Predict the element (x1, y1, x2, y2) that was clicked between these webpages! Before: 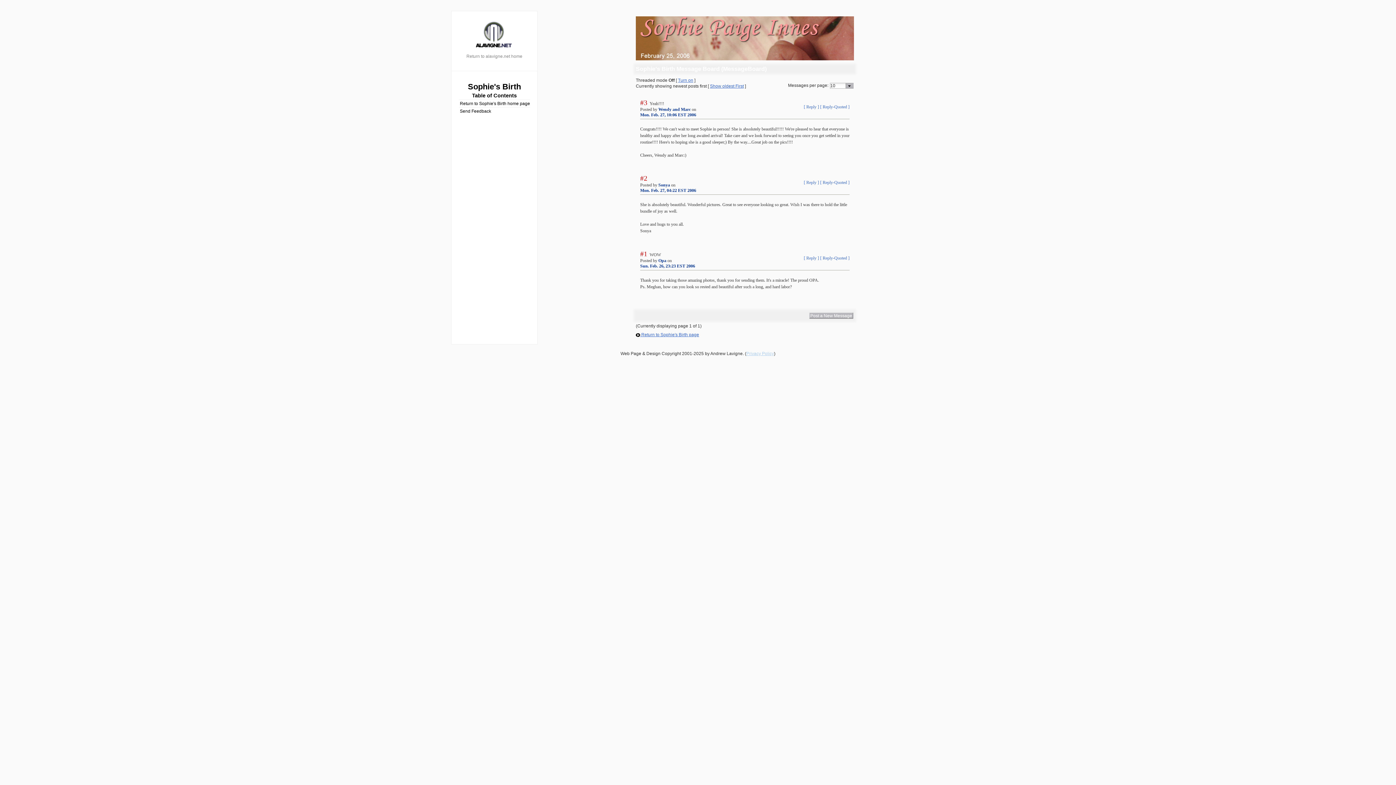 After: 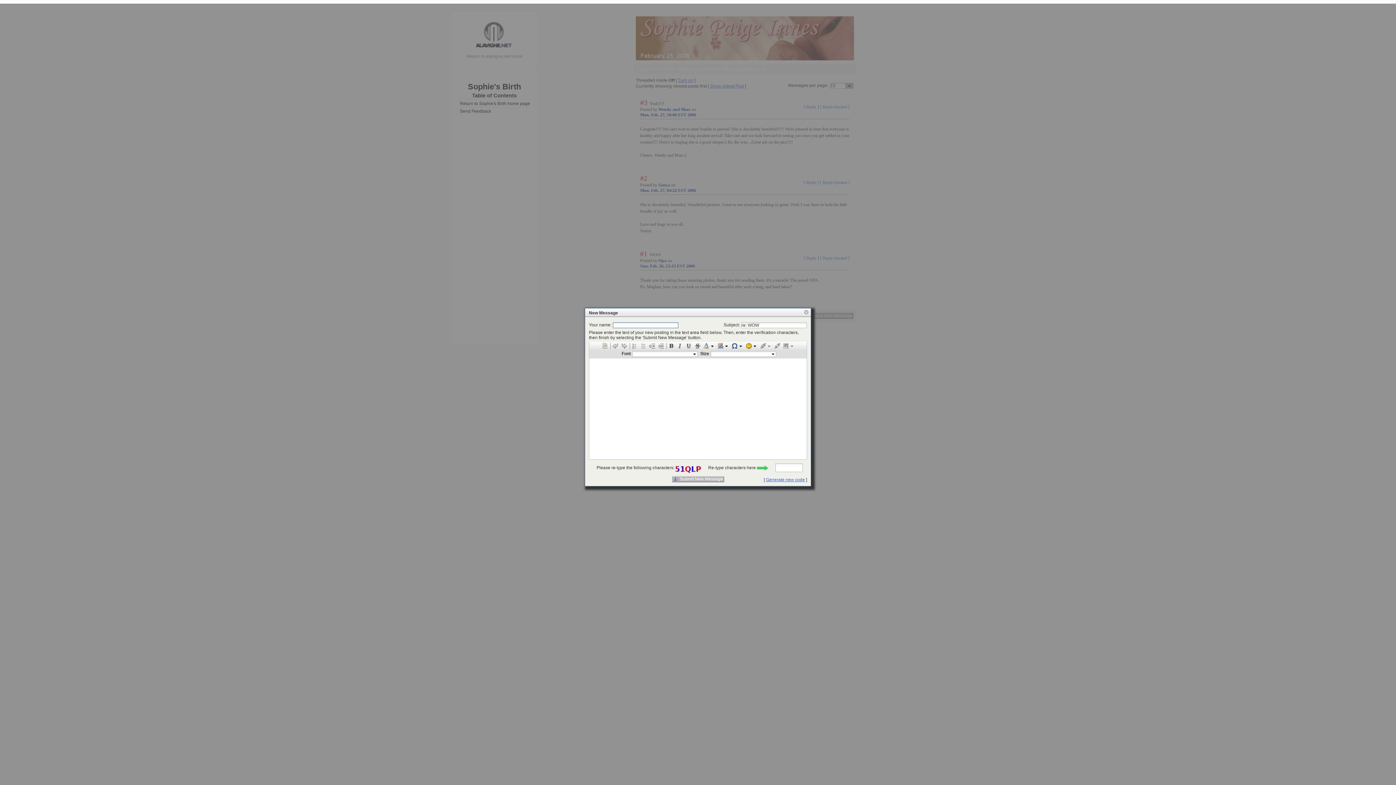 Action: label: [ Reply ] bbox: (804, 255, 819, 260)